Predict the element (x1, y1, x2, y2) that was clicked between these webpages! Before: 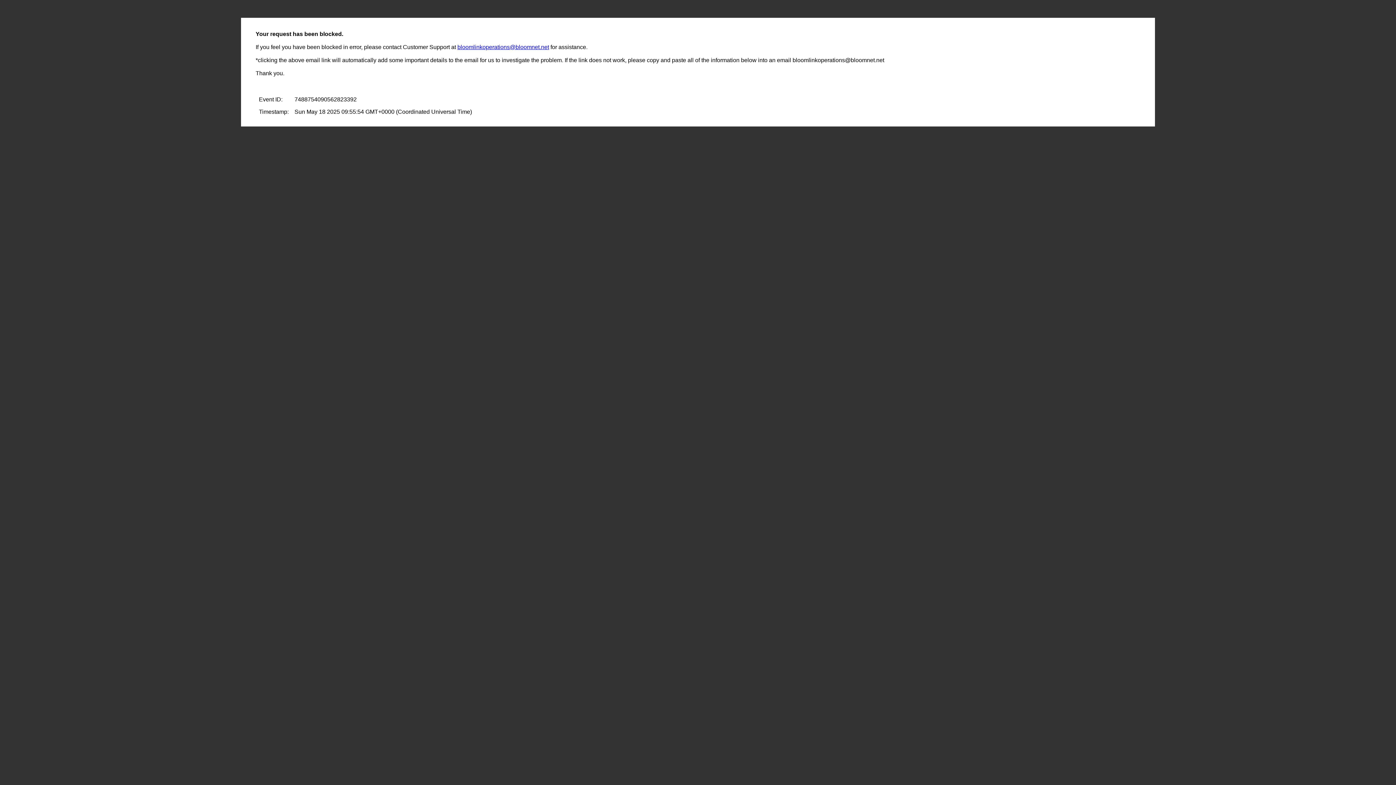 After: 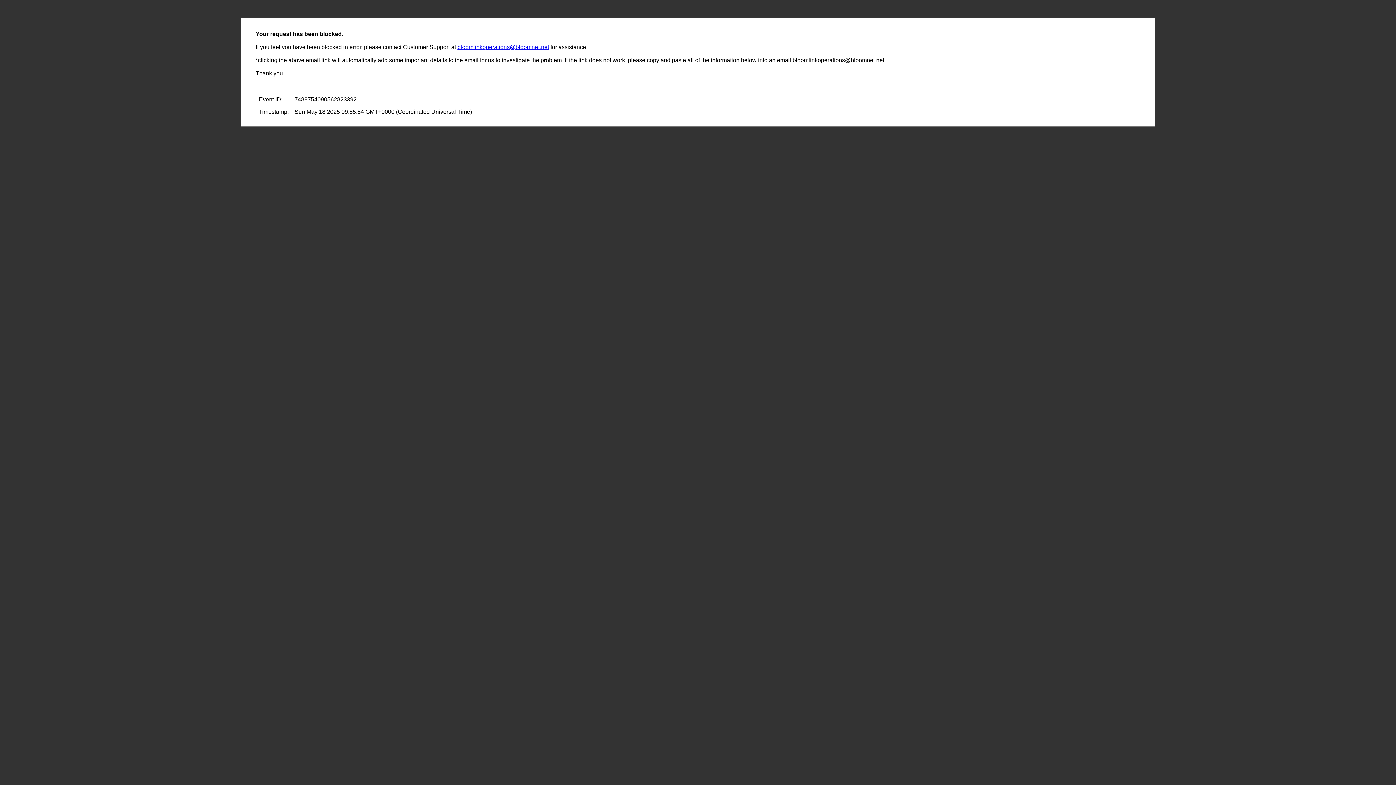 Action: label: bloomlinkoperations@bloomnet.net bbox: (457, 44, 549, 50)